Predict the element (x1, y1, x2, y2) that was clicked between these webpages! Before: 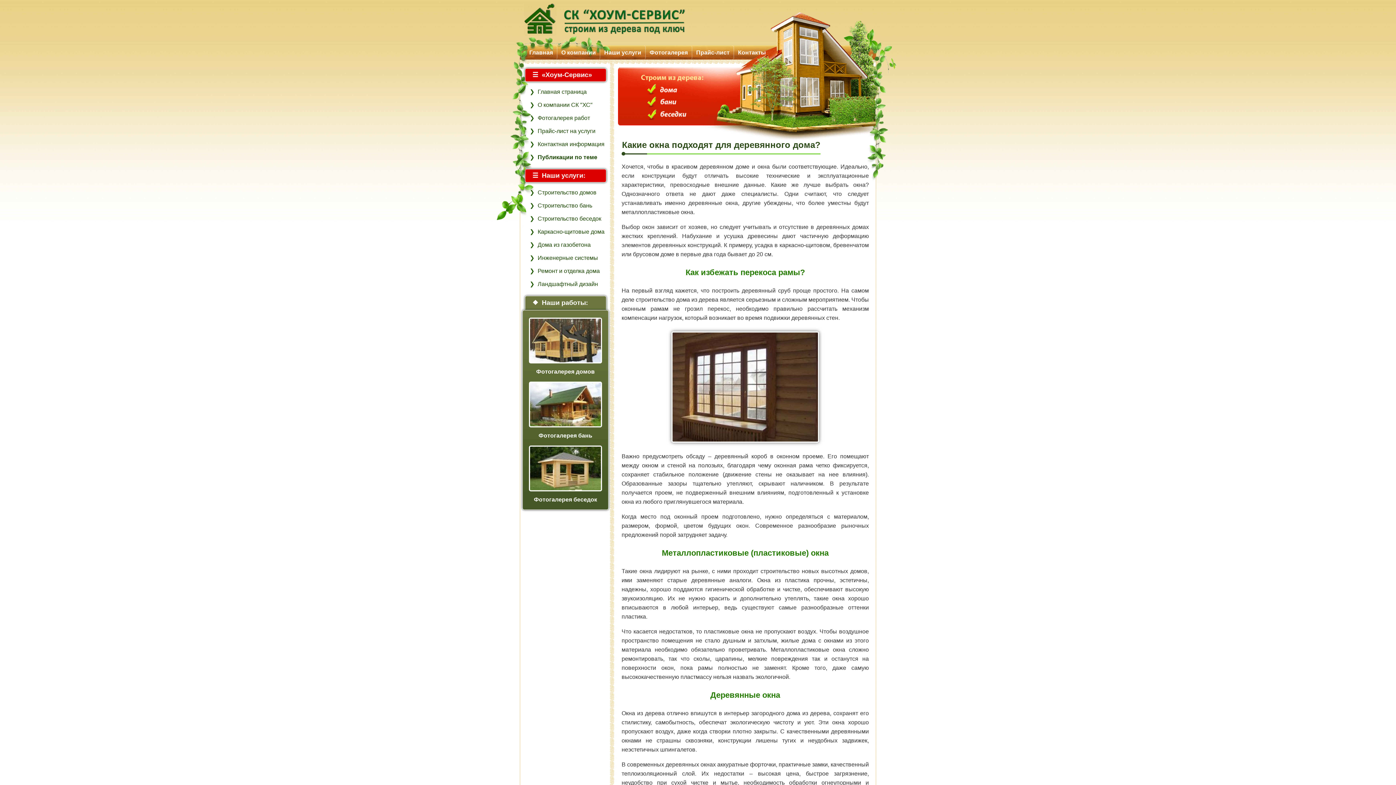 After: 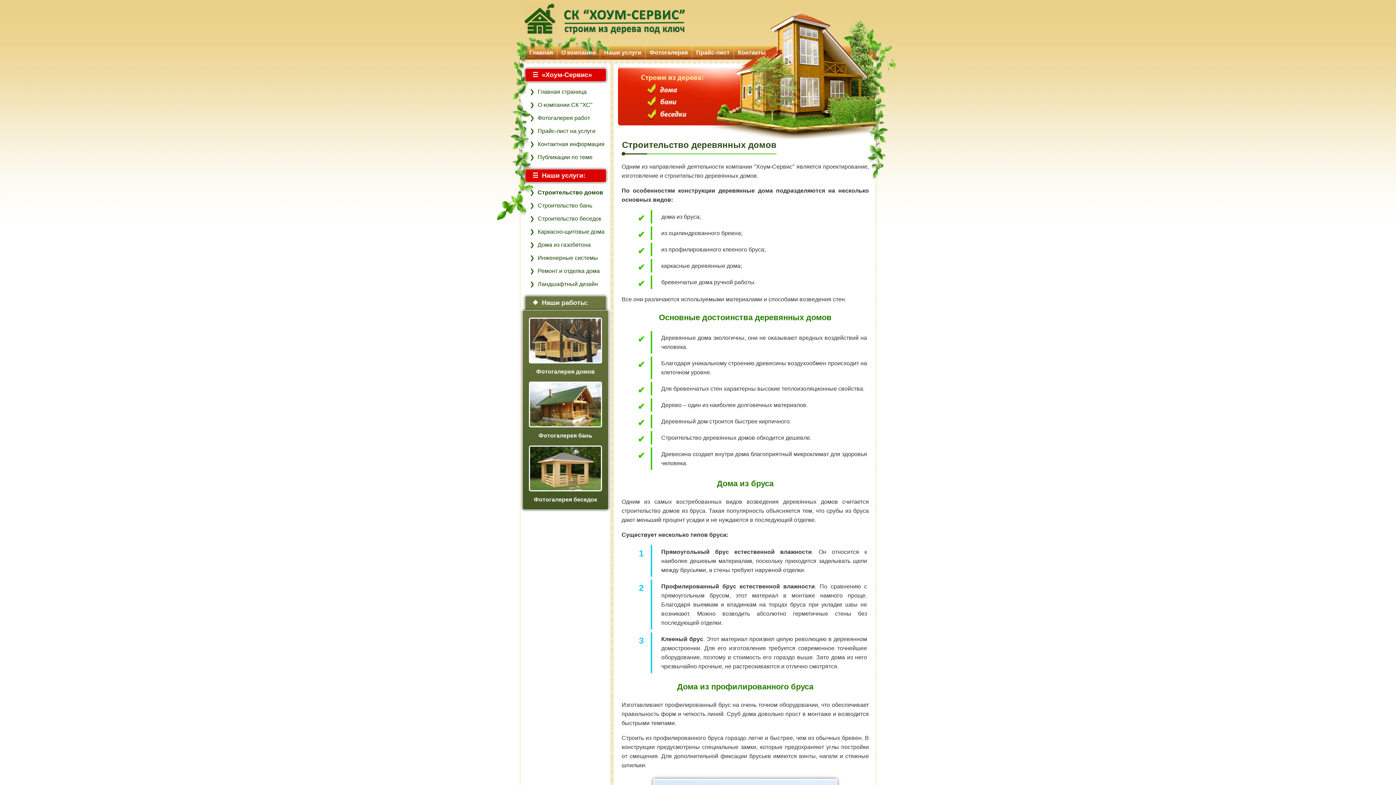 Action: label: Строительство домов bbox: (537, 189, 596, 195)